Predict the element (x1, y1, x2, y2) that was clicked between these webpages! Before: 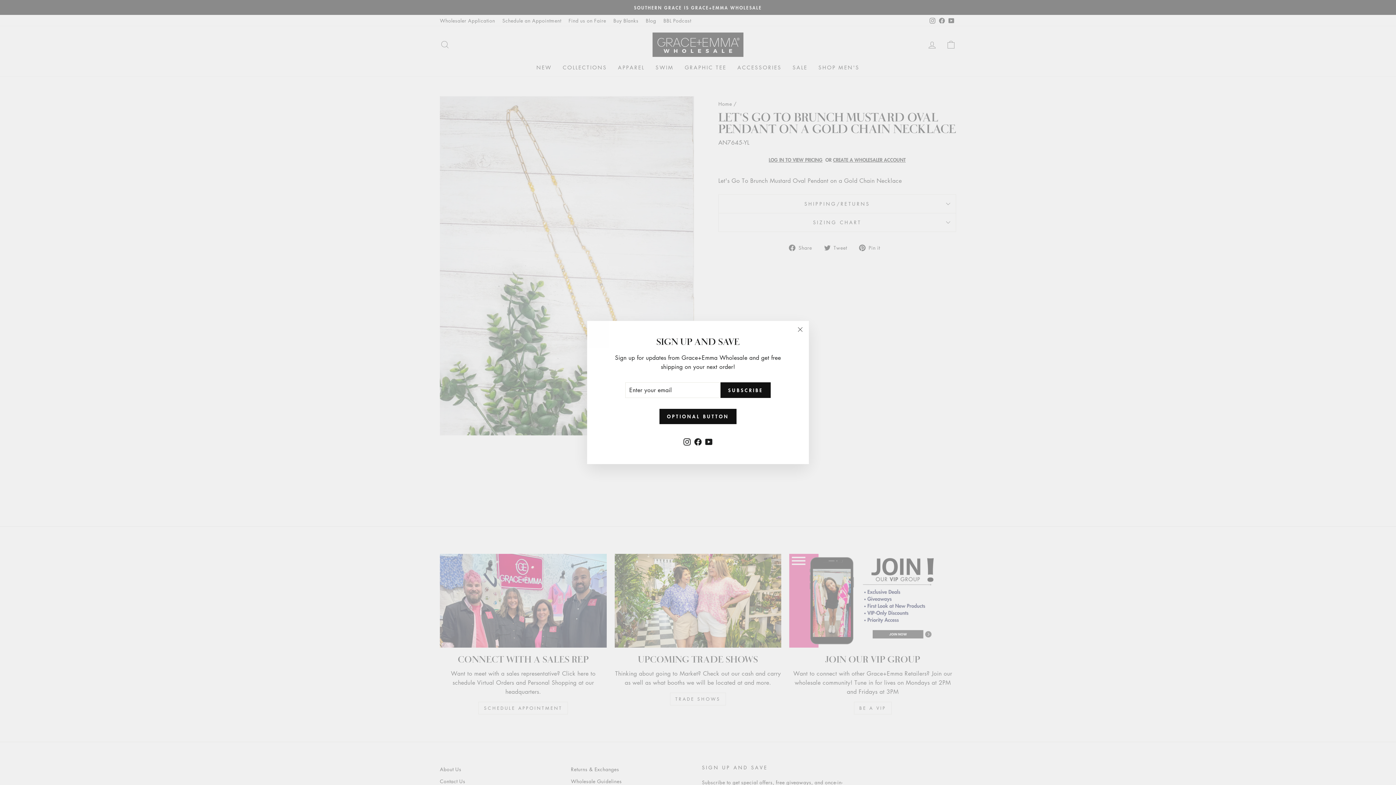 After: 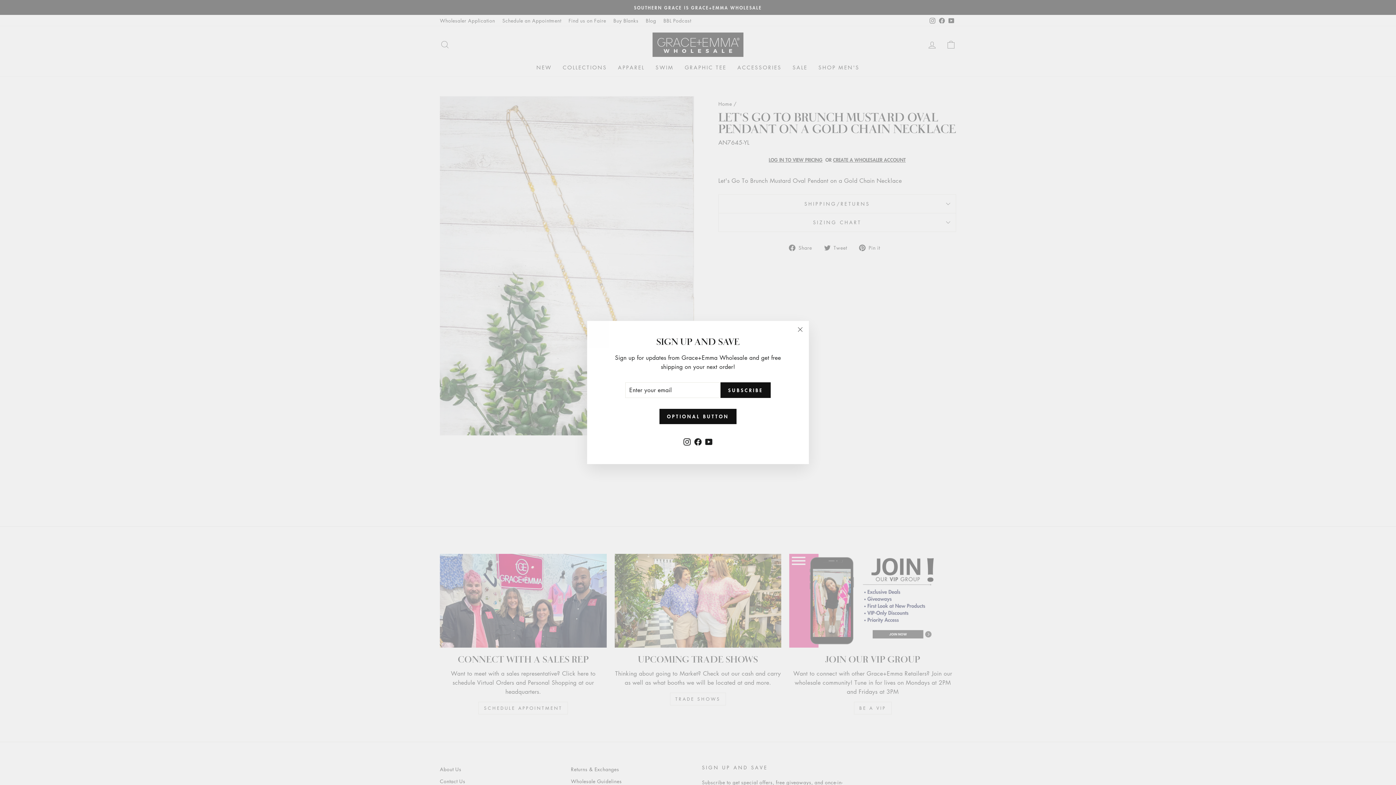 Action: bbox: (681, 435, 692, 448) label: Instagram